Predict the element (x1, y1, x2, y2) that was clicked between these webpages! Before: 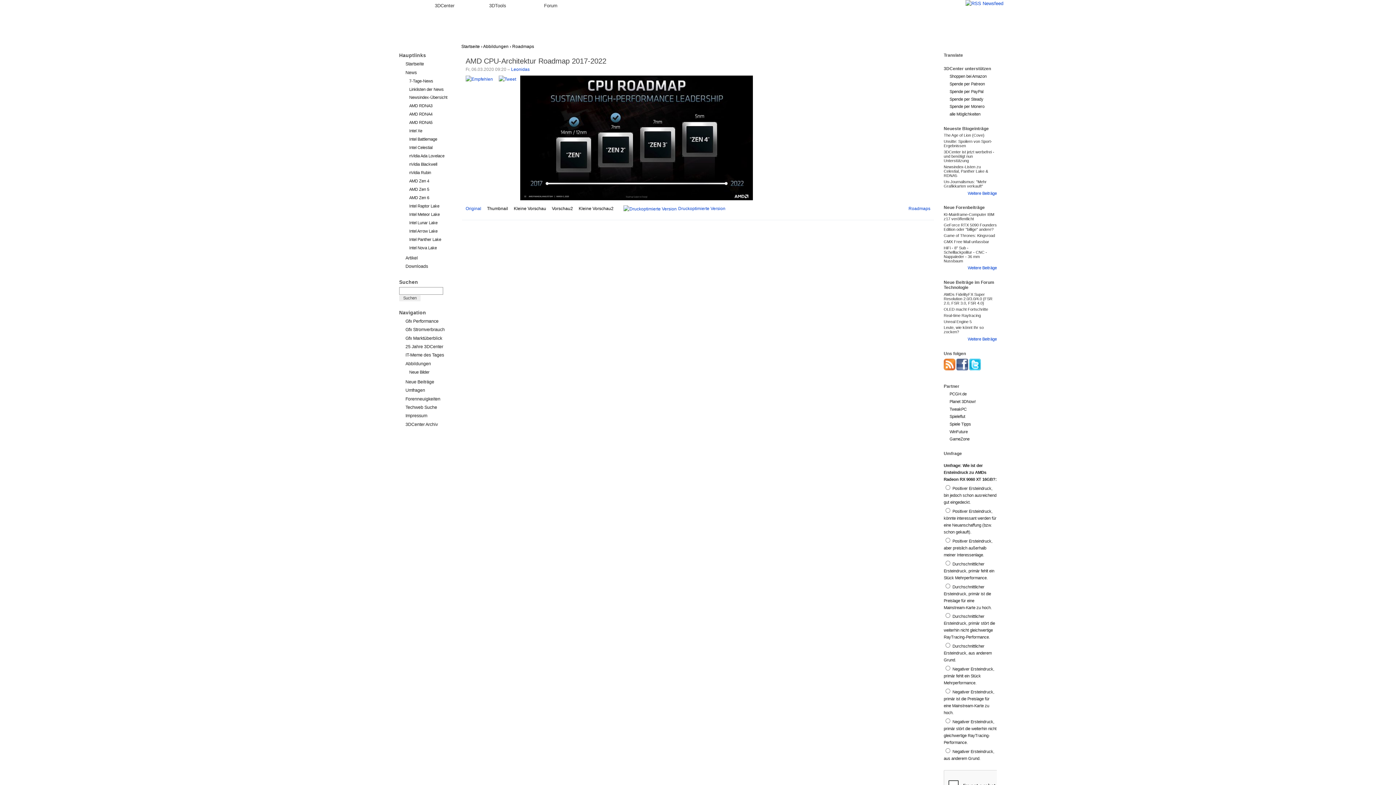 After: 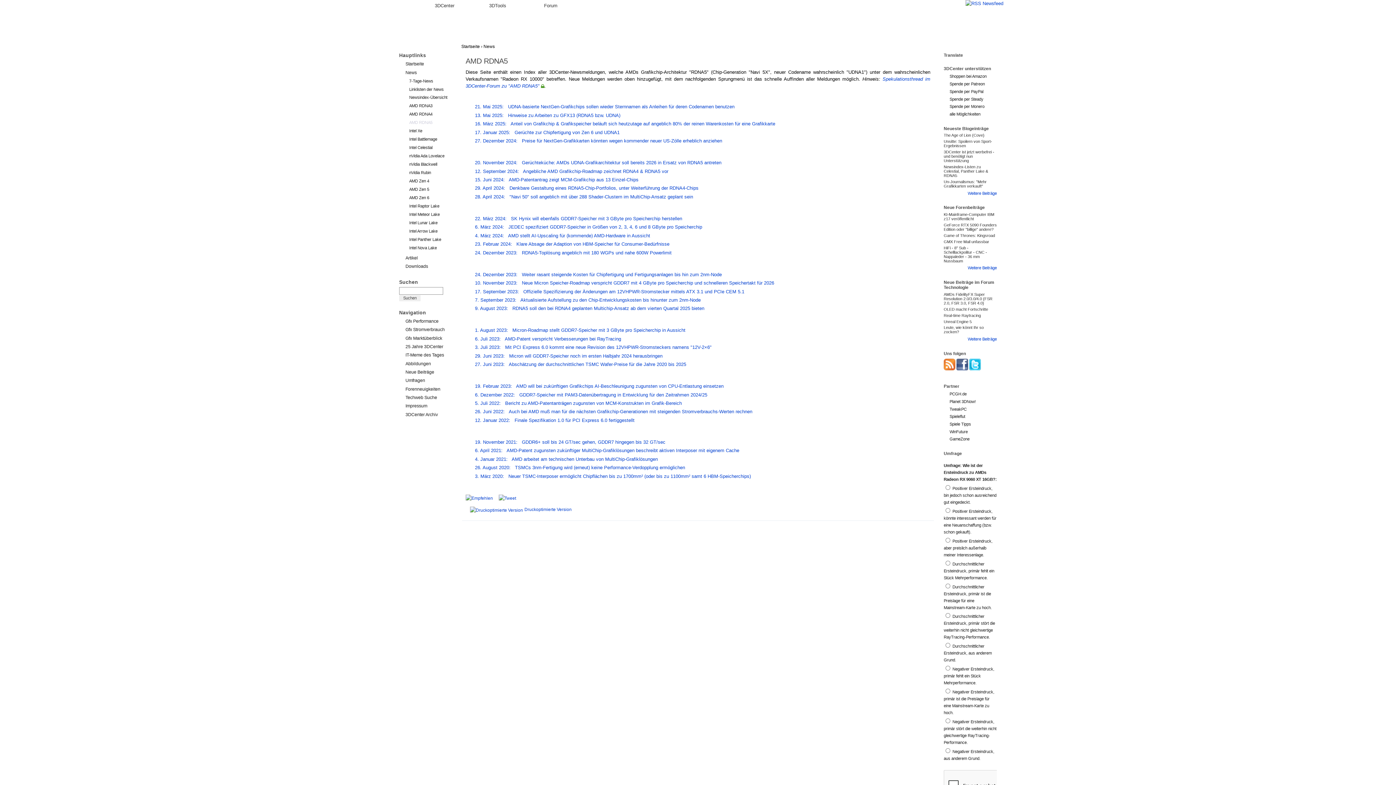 Action: bbox: (409, 119, 452, 126) label: AMD RDNA5